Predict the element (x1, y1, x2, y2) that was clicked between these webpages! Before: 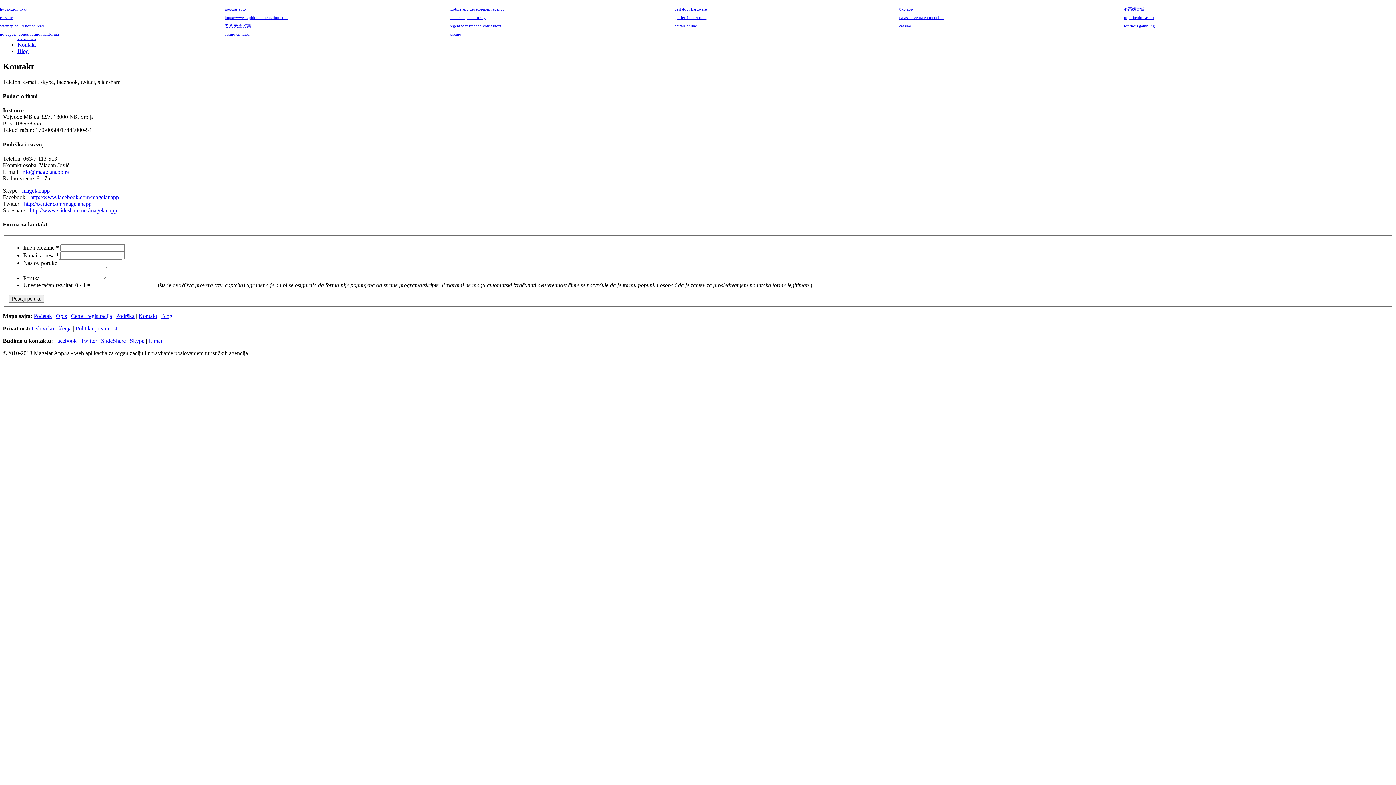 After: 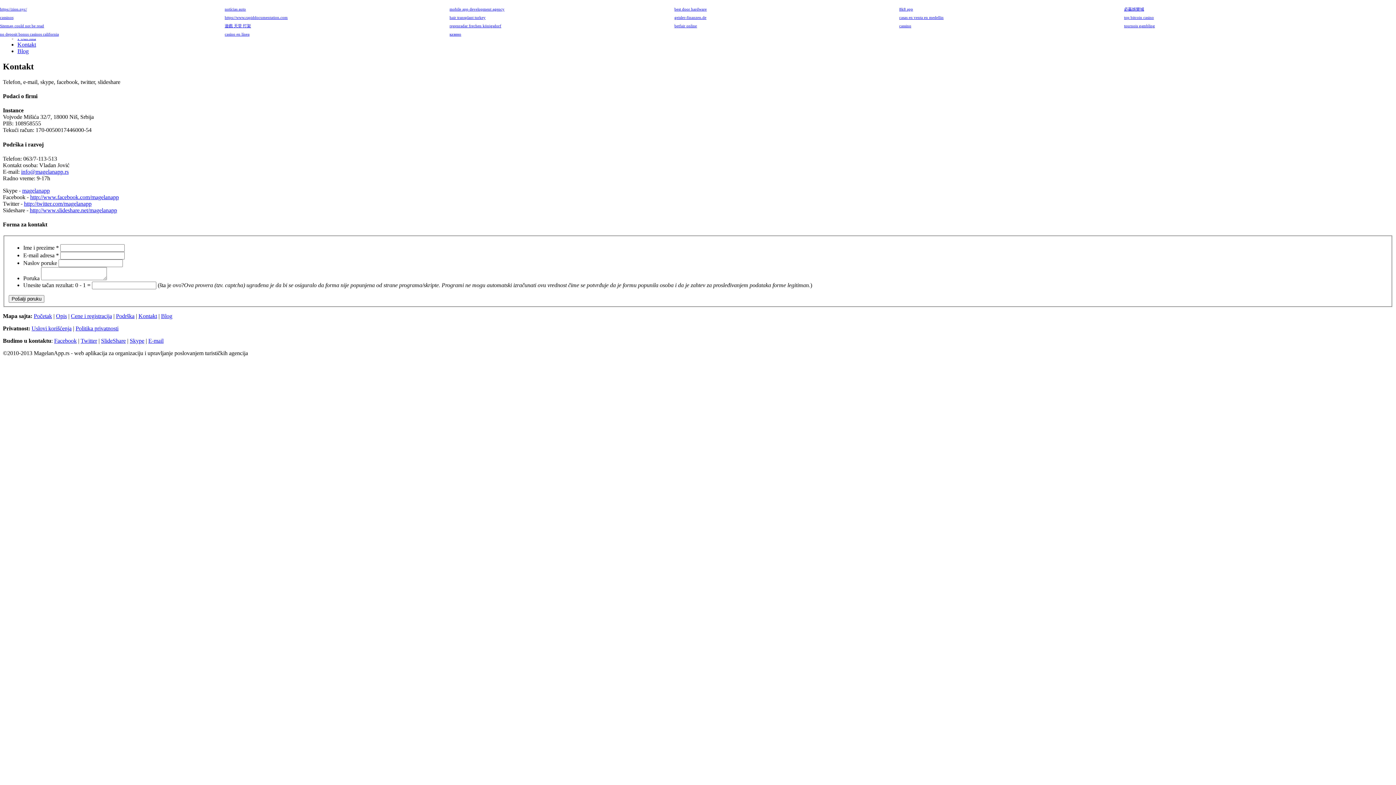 Action: bbox: (101, 337, 125, 344) label: SlideShare